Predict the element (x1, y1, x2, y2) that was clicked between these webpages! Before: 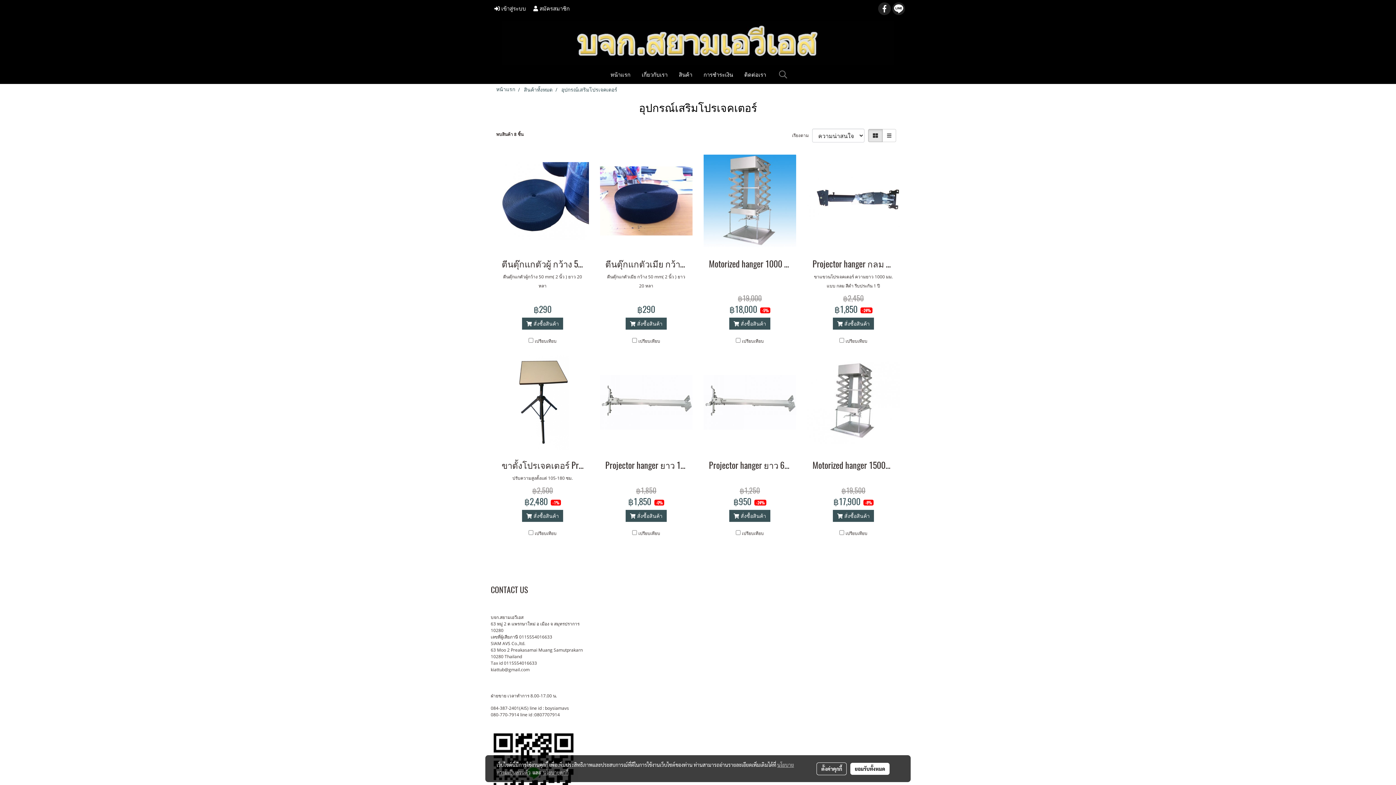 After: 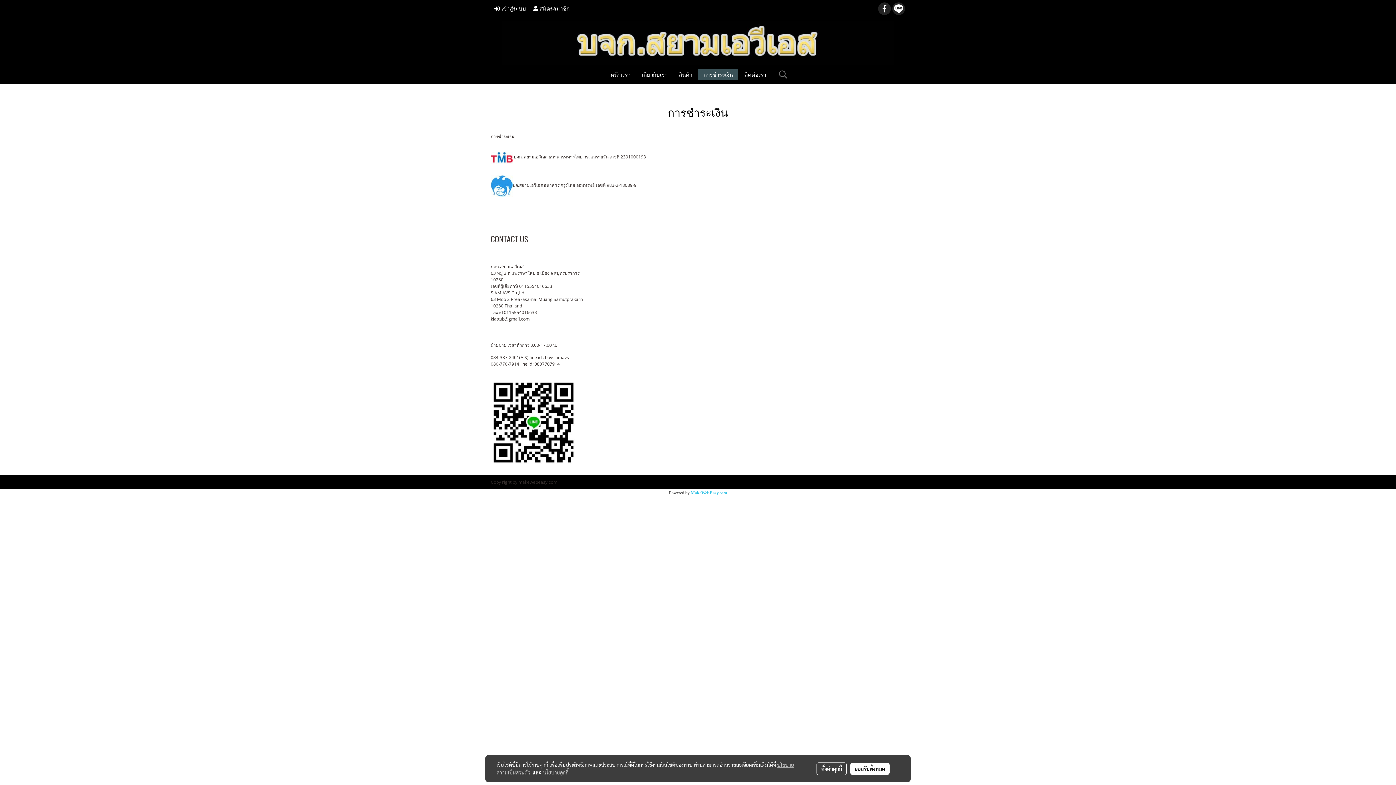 Action: label: การชำระเงิน bbox: (698, 68, 738, 80)